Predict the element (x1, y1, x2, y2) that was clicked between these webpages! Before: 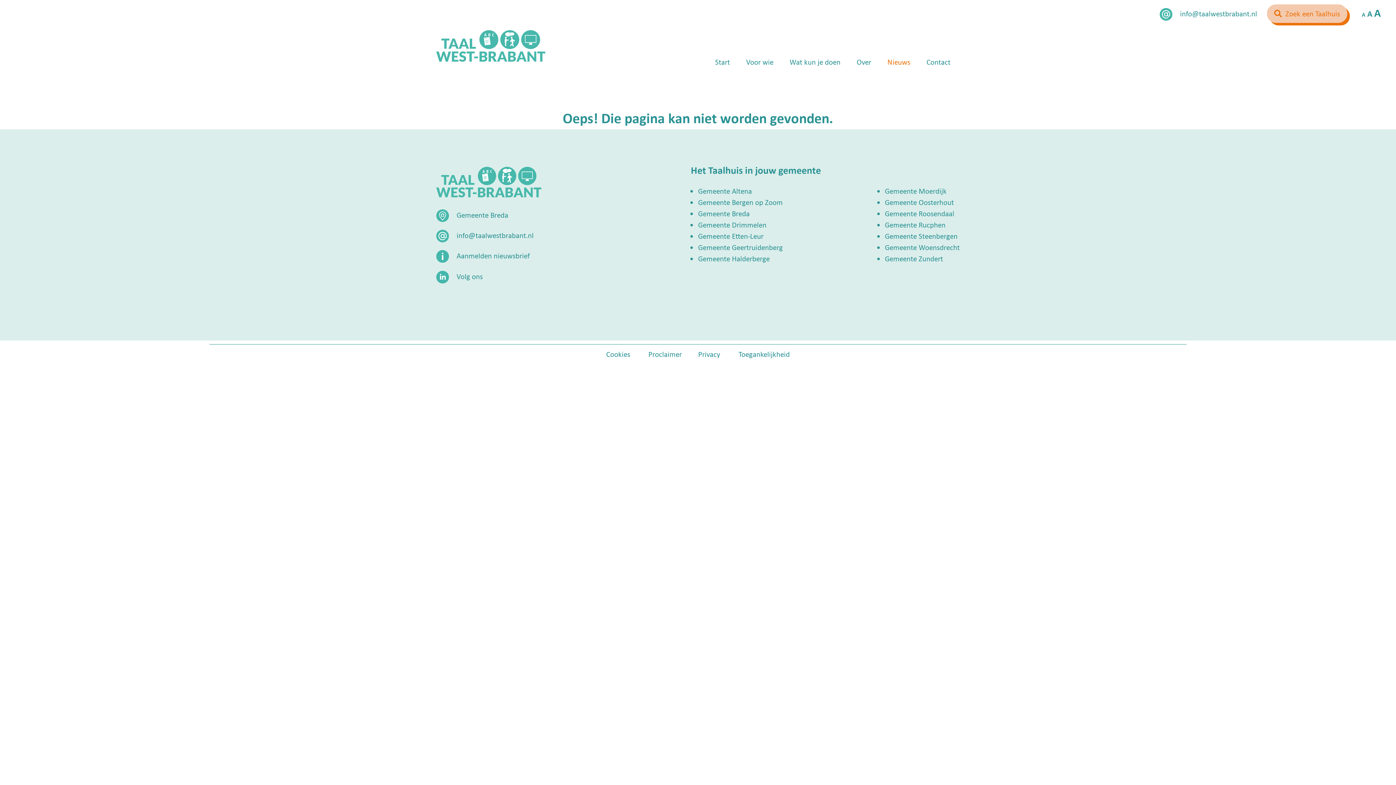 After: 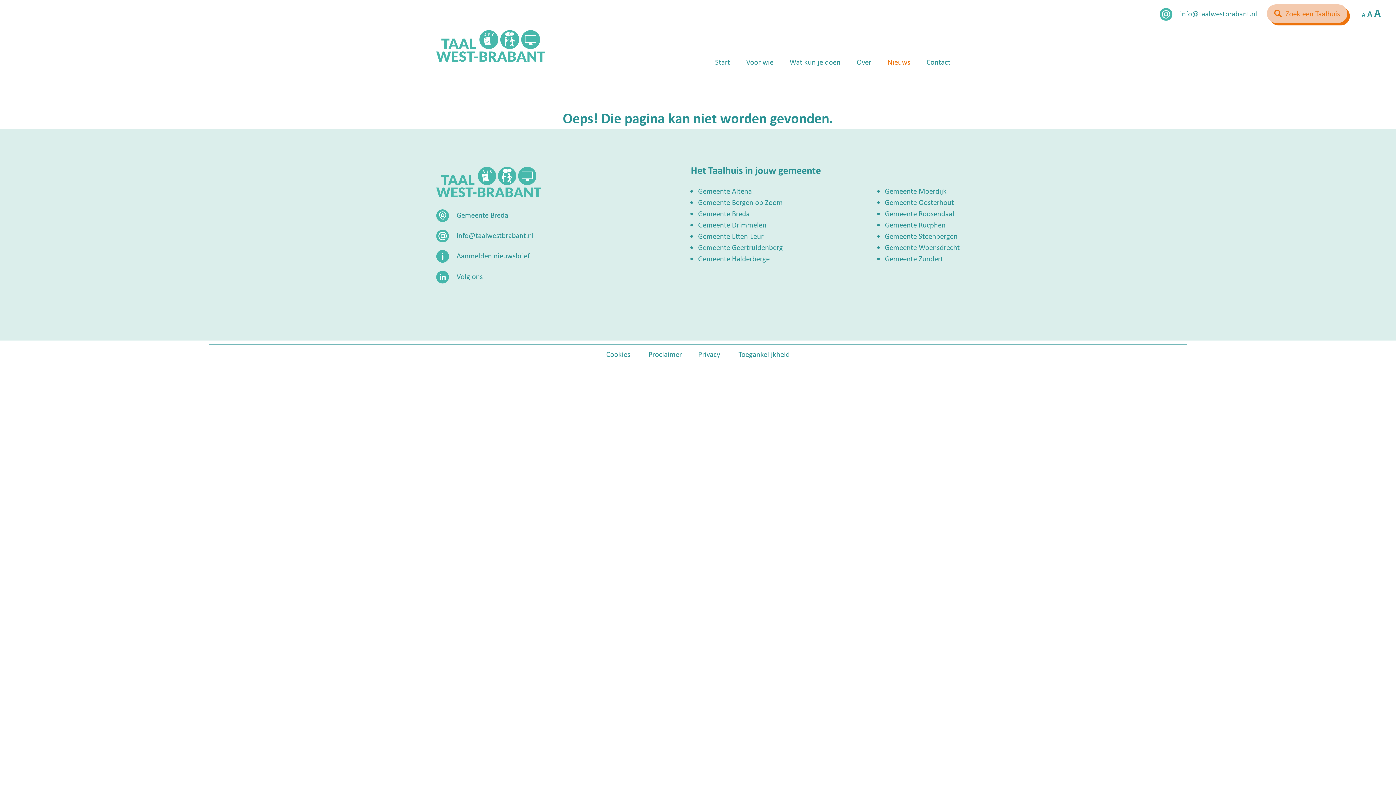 Action: label: info@taalwestbrabant.nl bbox: (1180, 8, 1257, 18)